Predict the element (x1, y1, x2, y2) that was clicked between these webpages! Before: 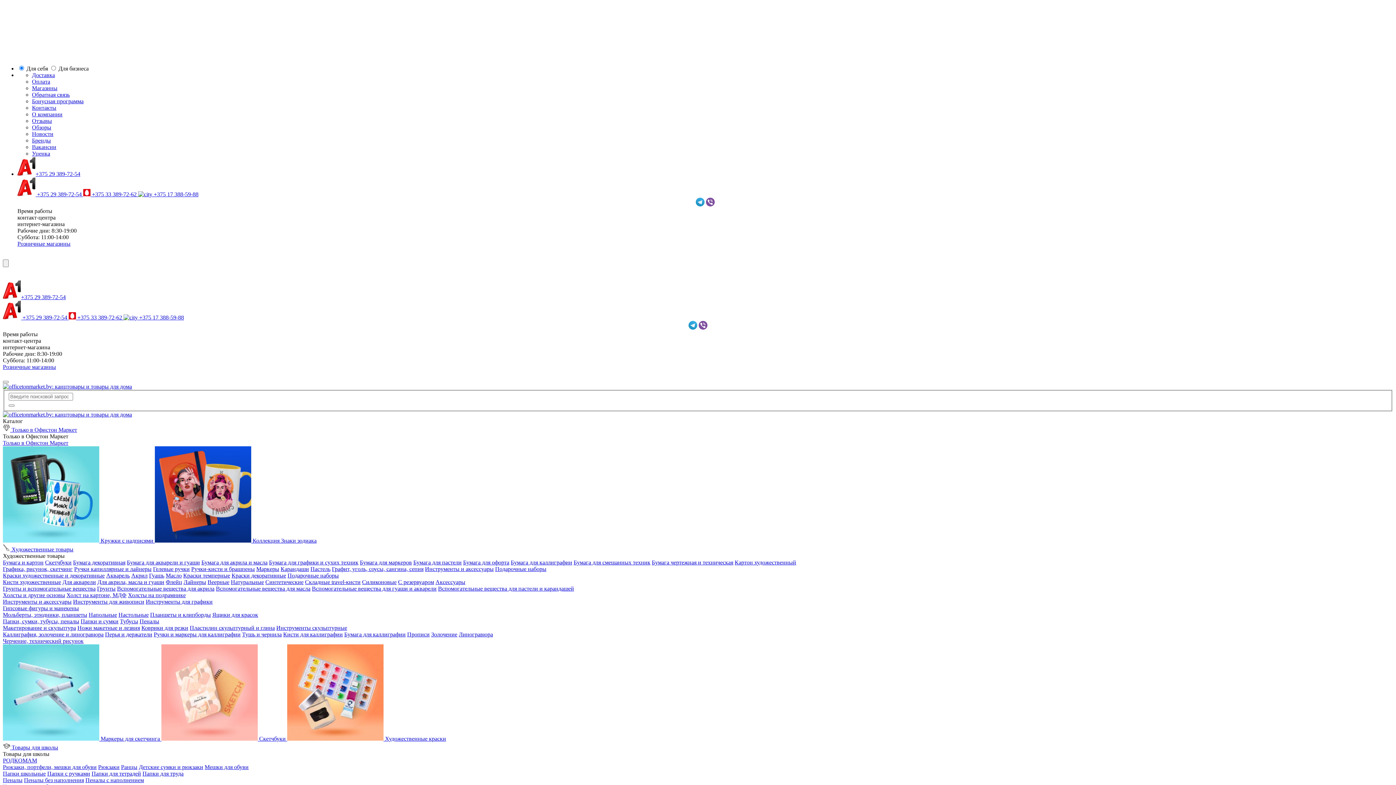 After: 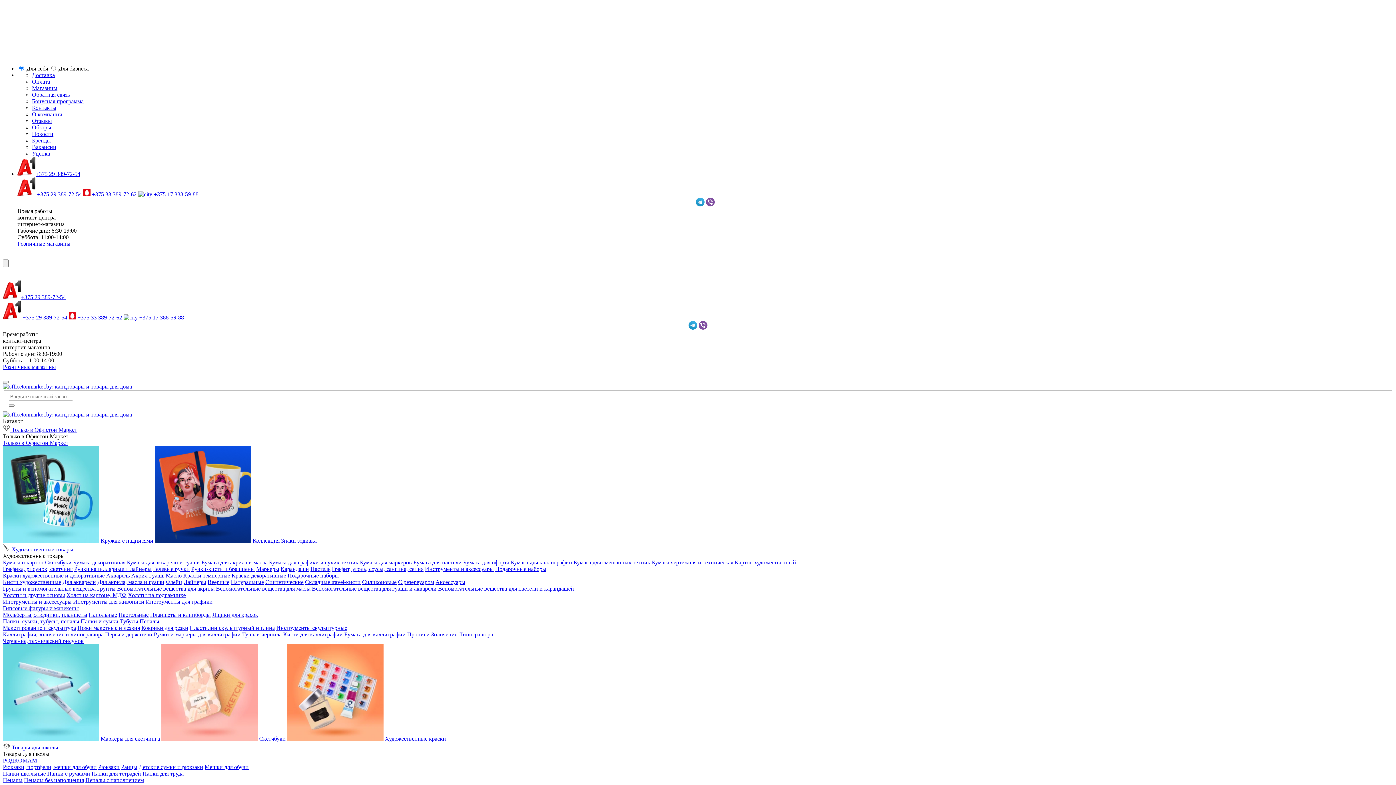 Action: label: Тушь и чернила bbox: (242, 631, 281, 637)